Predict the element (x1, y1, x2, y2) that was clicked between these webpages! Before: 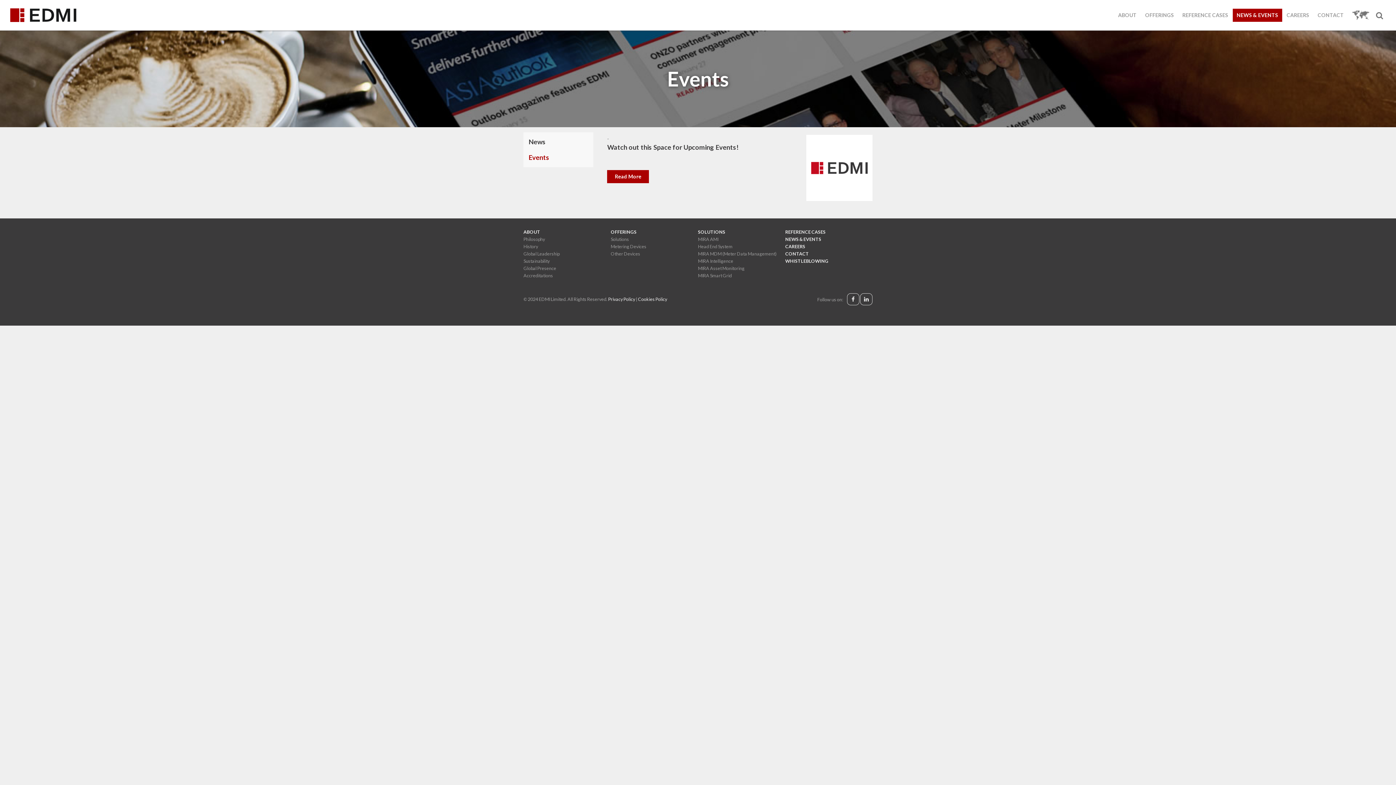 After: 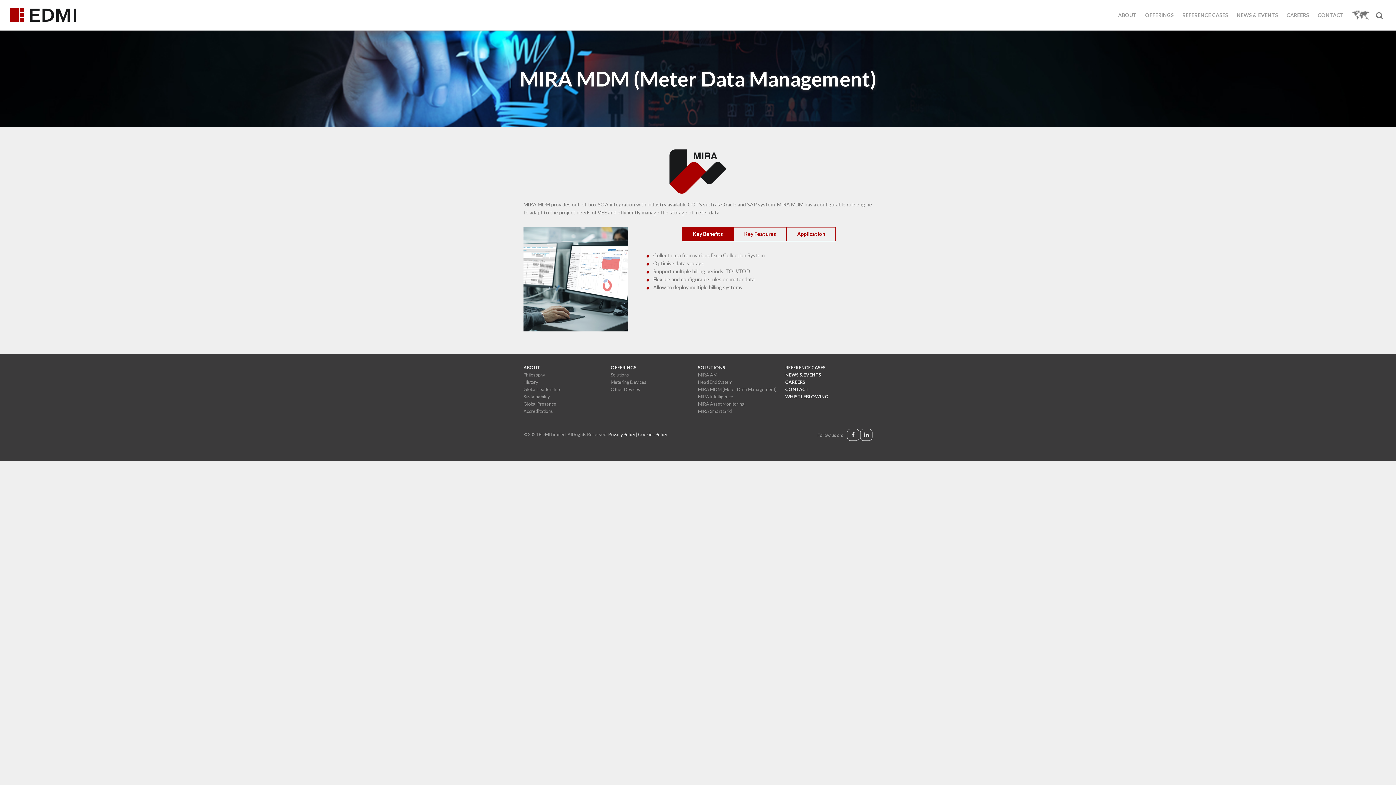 Action: label: MIRA MDM (Meter Data Management) bbox: (698, 251, 776, 256)